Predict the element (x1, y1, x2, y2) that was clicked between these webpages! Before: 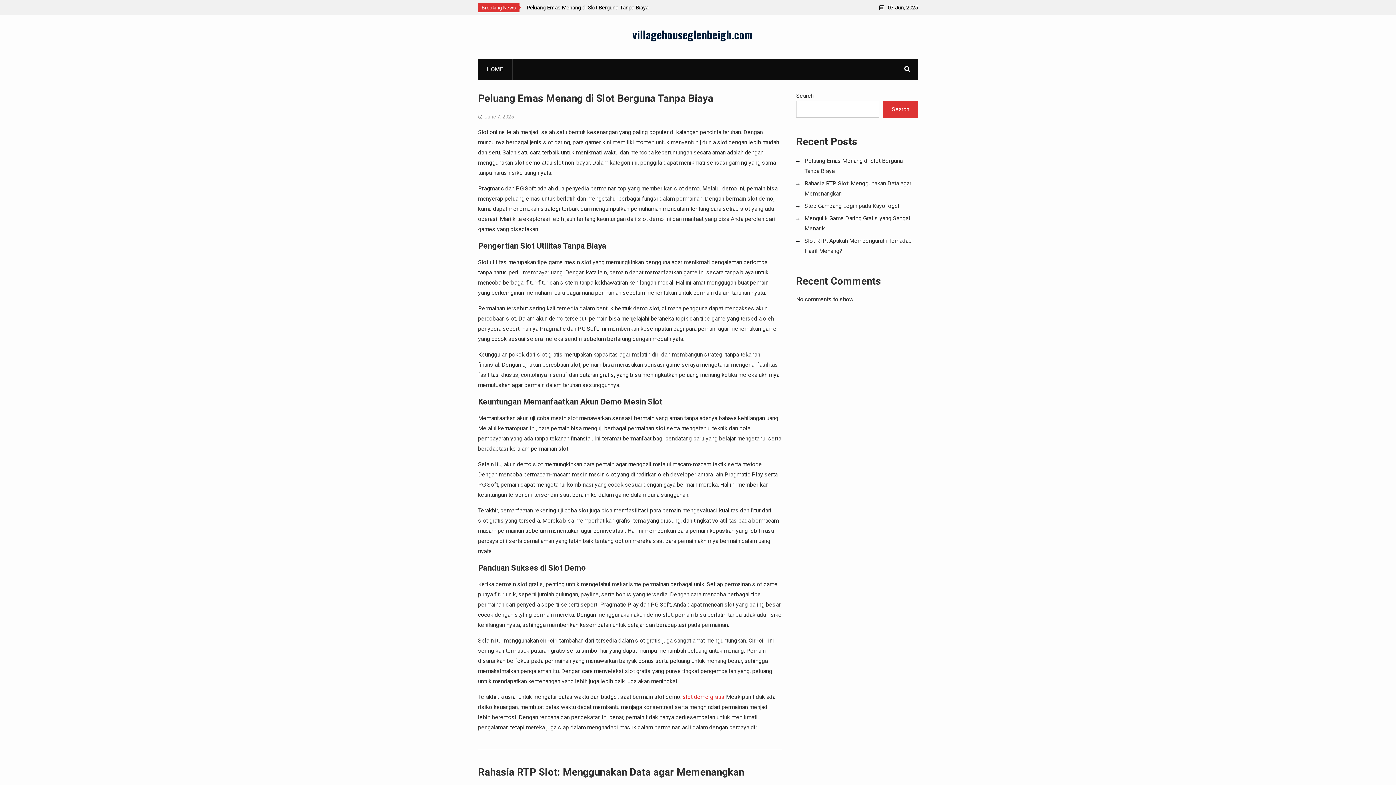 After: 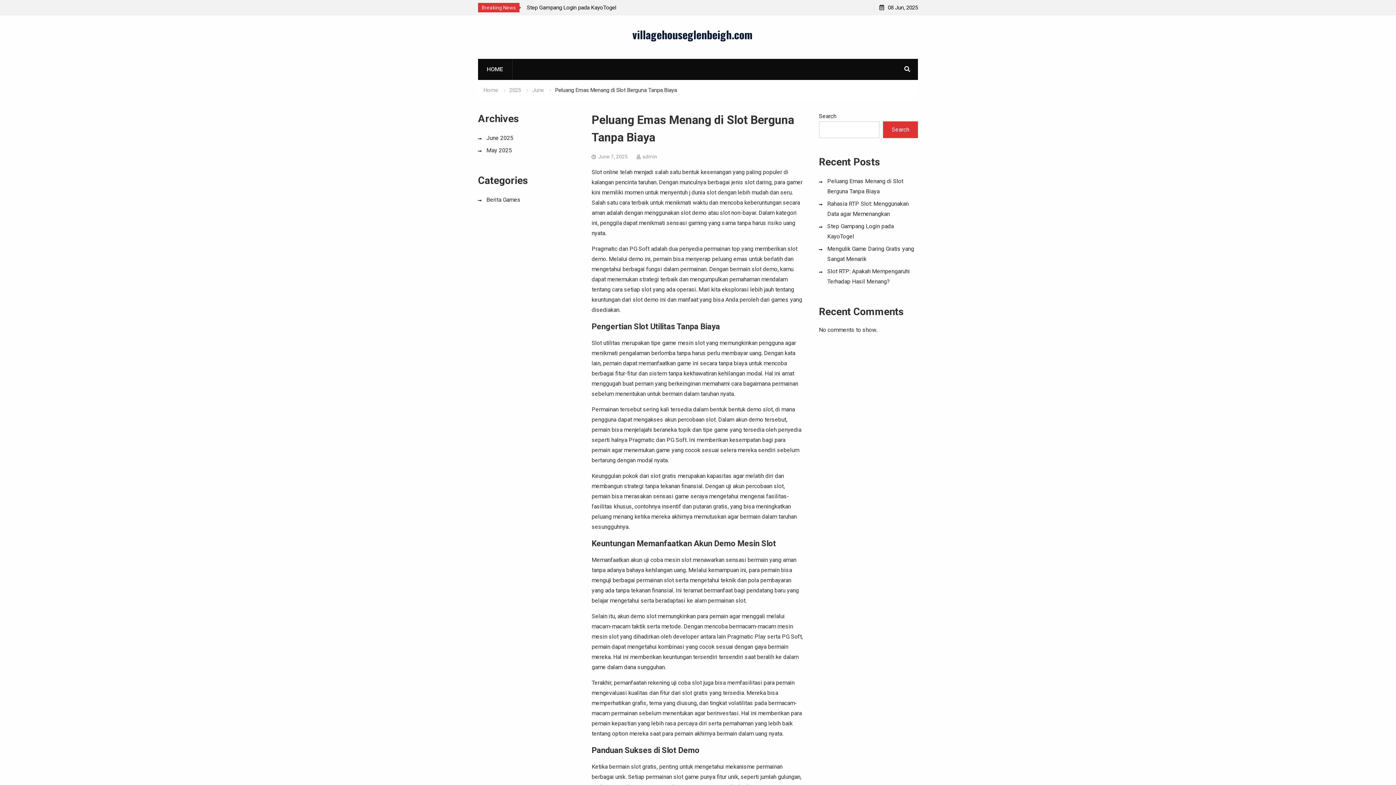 Action: label: Peluang Emas Menang di Slot Berguna Tanpa Biaya bbox: (478, 92, 713, 104)